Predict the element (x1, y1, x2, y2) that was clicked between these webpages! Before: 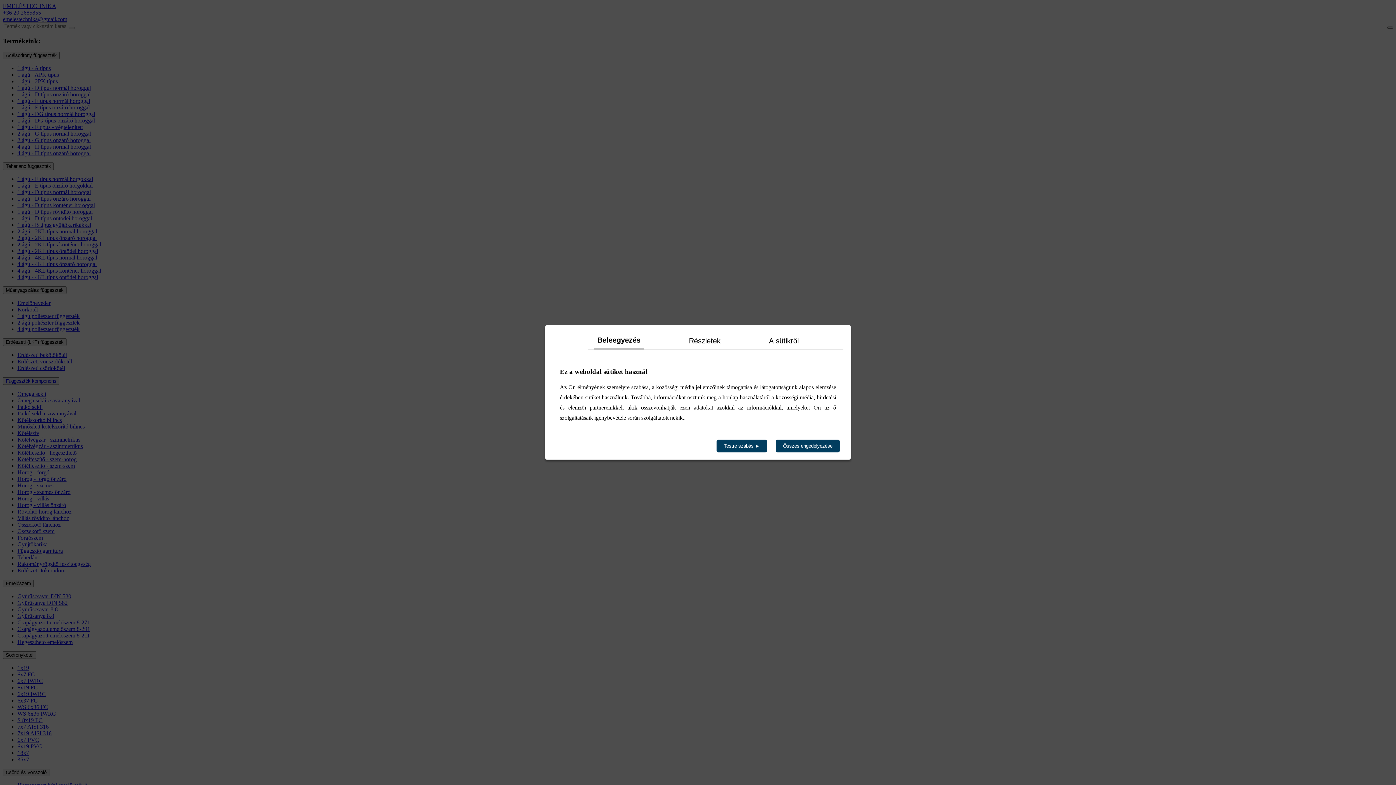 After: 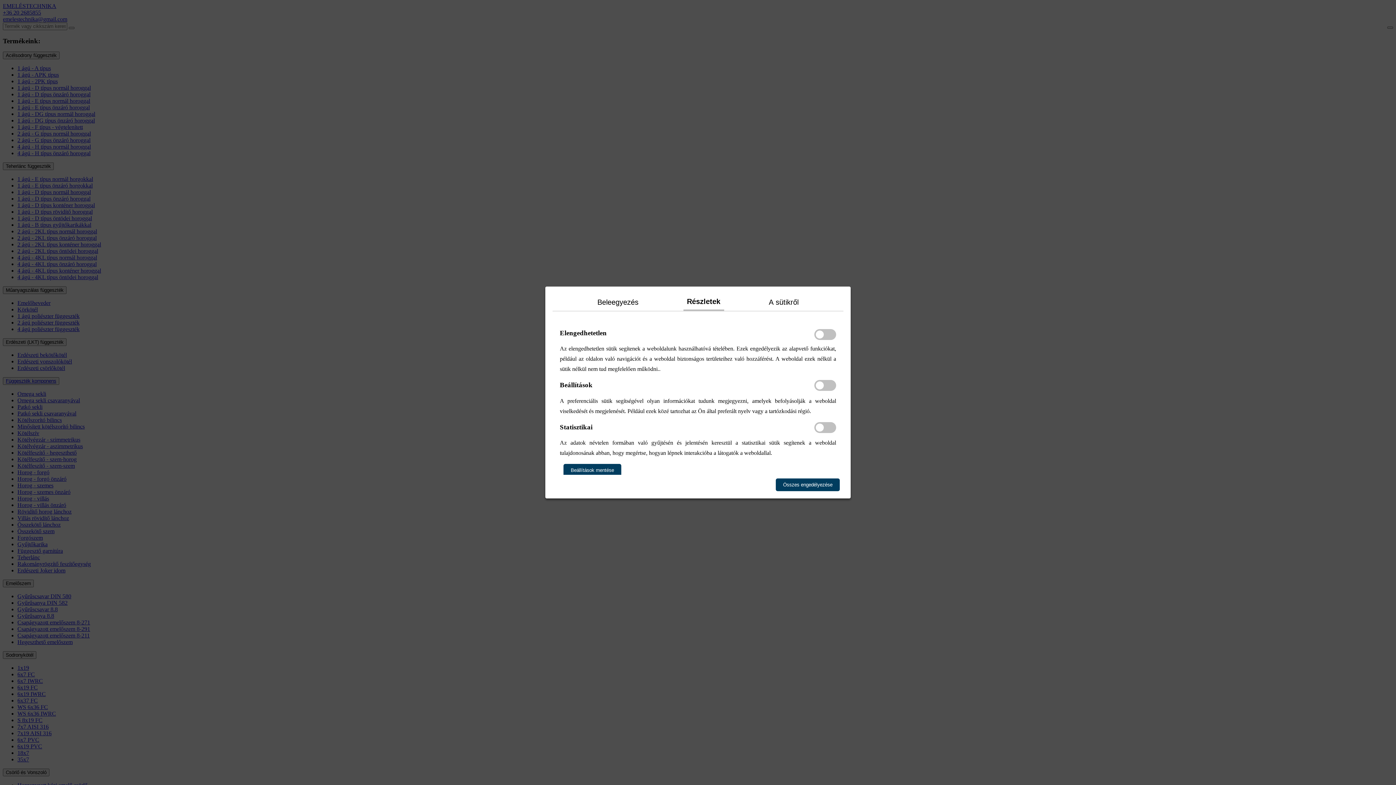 Action: label: Részletek bbox: (685, 332, 724, 349)